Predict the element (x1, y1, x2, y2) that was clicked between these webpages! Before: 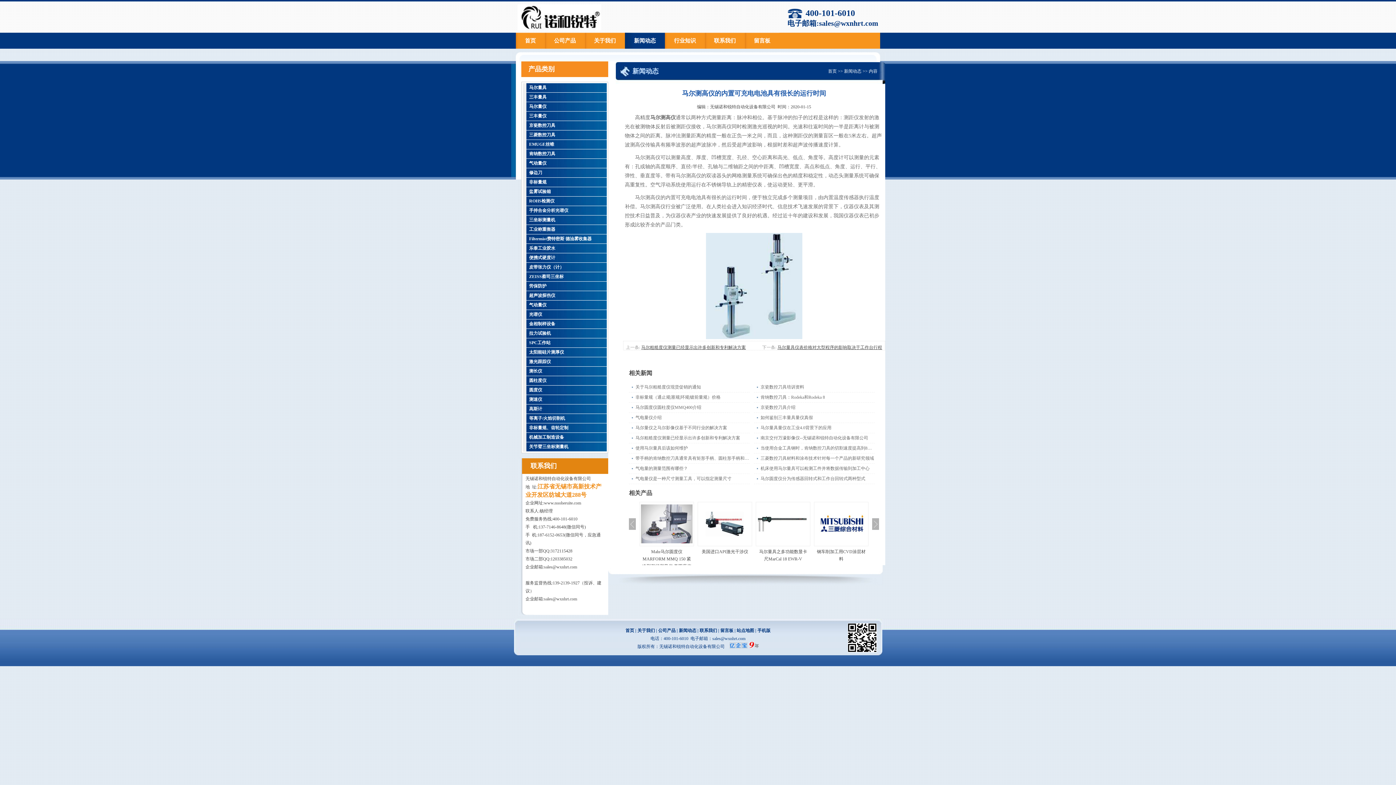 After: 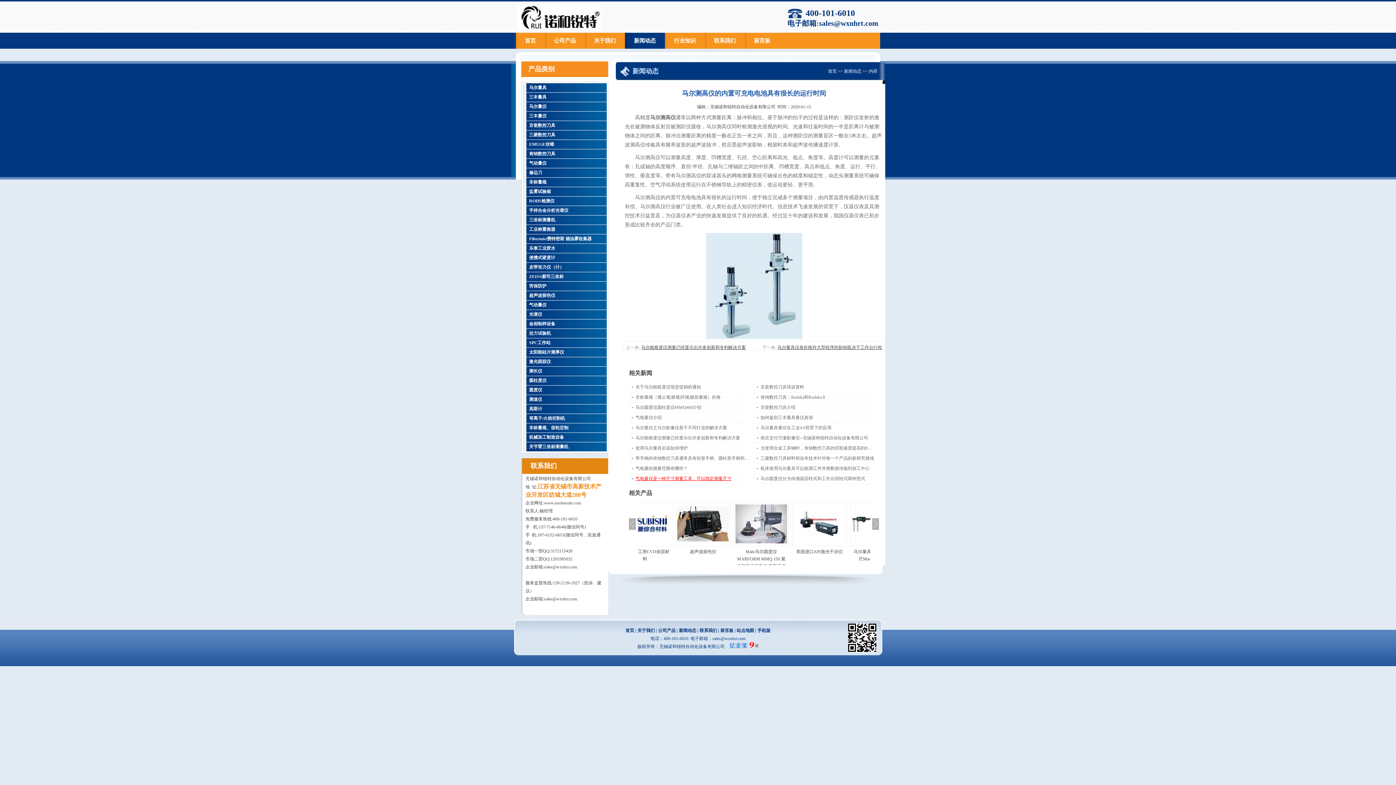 Action: bbox: (629, 473, 749, 484) label: 气电量仪是一种尺寸测量工具，可以指定测量尺寸